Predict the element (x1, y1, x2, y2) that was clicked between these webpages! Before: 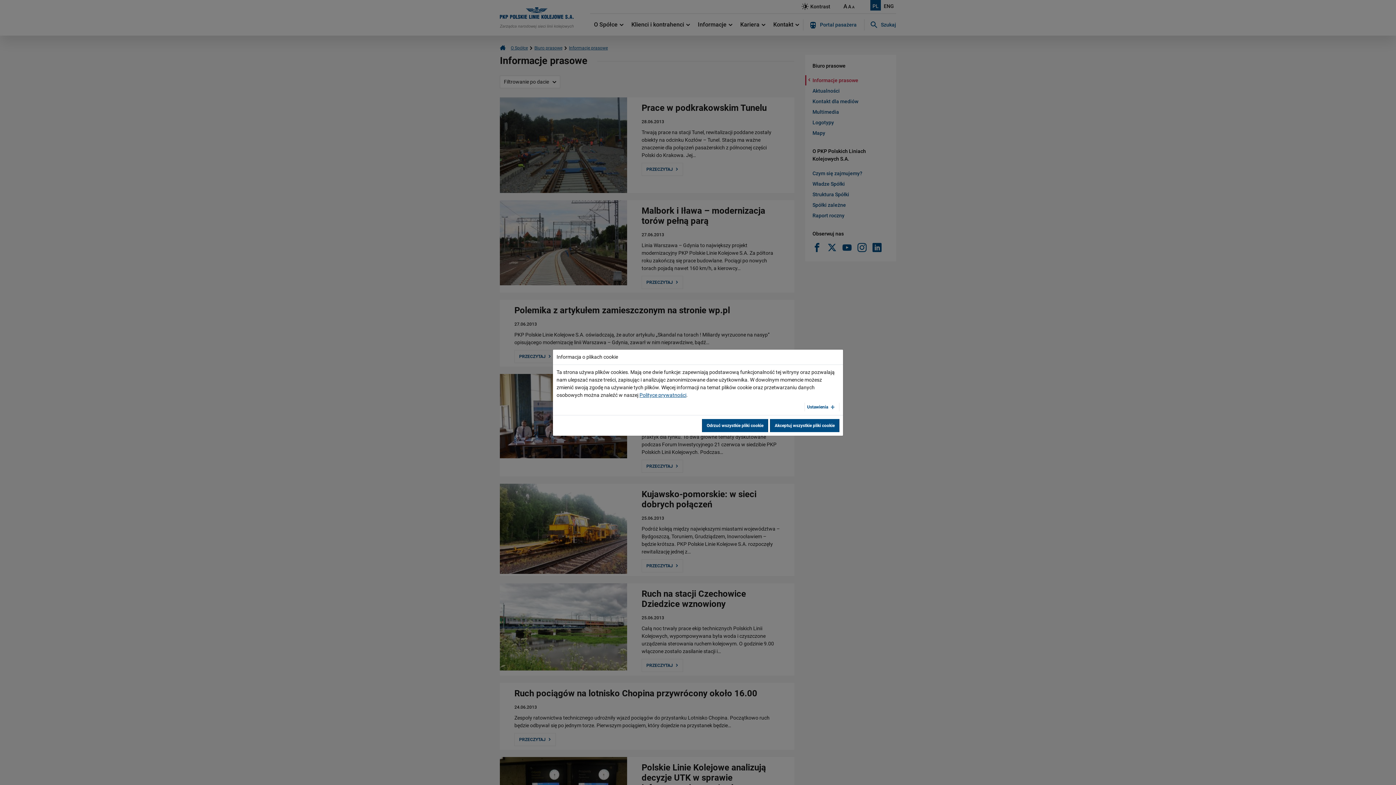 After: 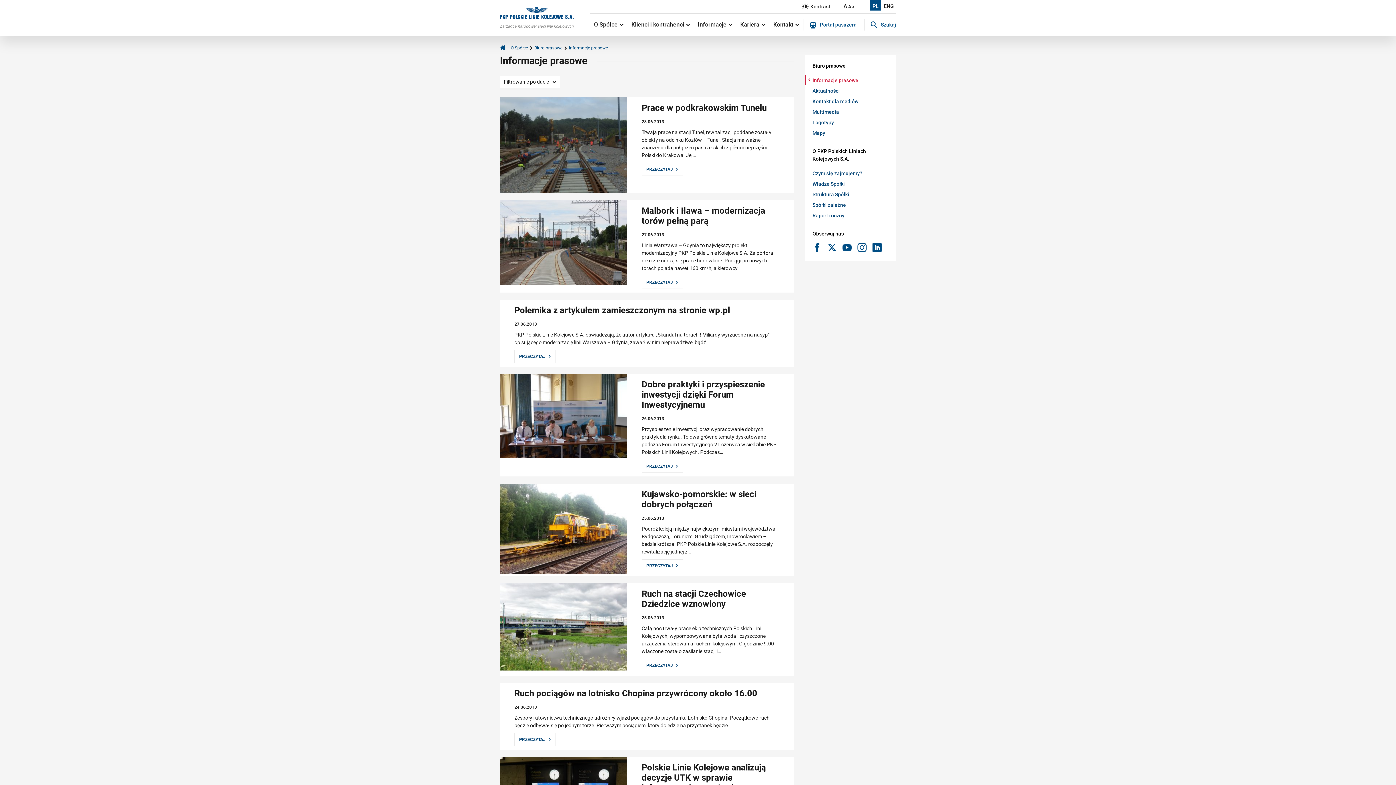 Action: bbox: (770, 419, 839, 432) label: Akceptuj wszystkie pliki cookie